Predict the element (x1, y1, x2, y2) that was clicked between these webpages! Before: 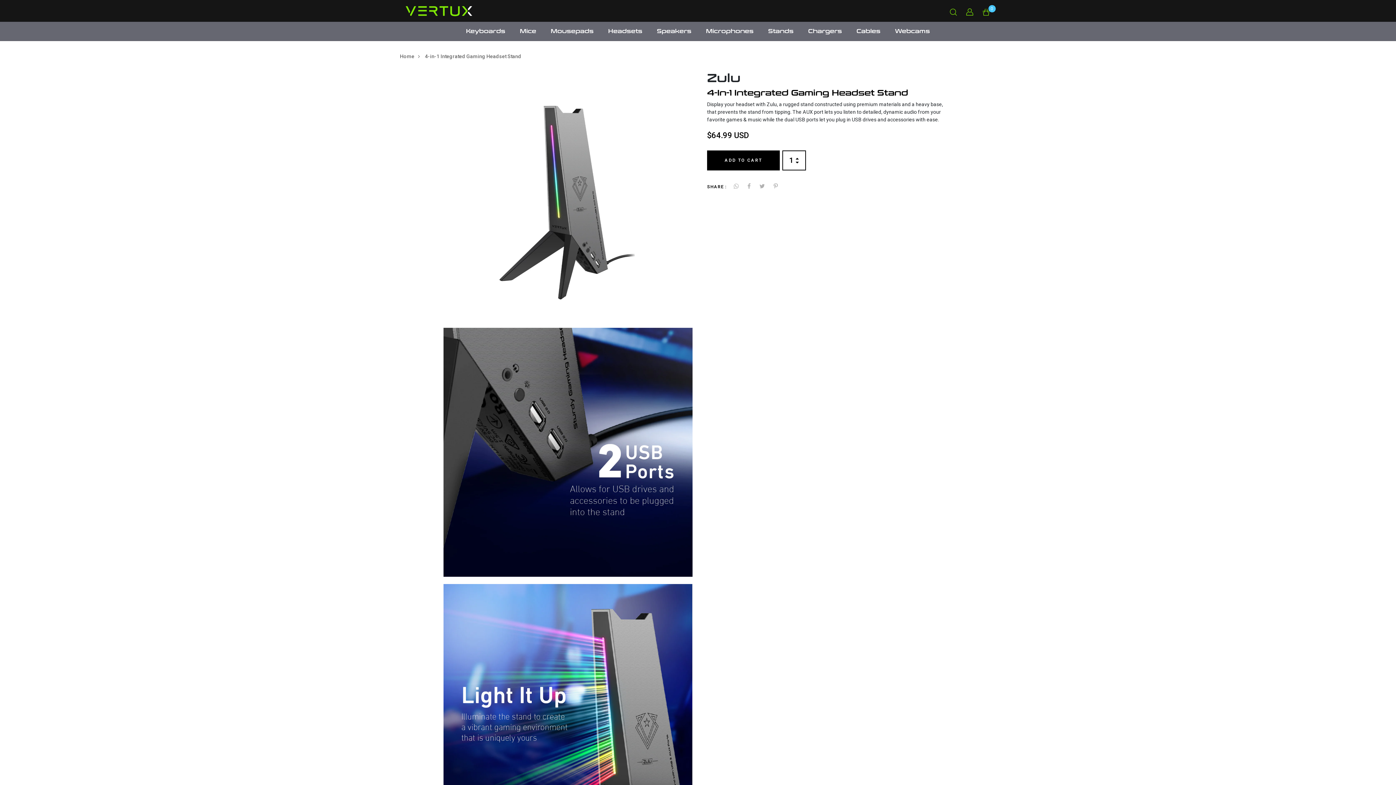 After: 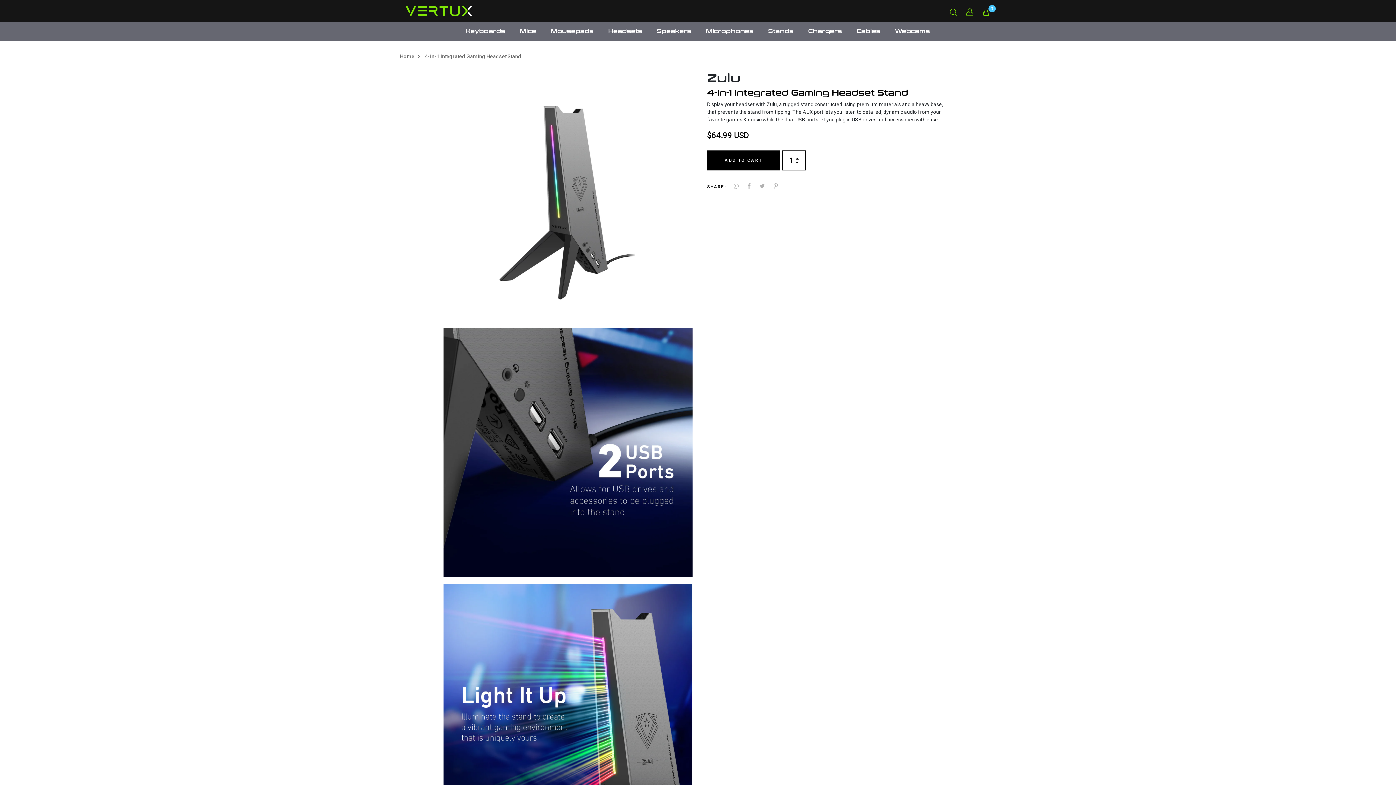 Action: bbox: (796, 158, 798, 165)